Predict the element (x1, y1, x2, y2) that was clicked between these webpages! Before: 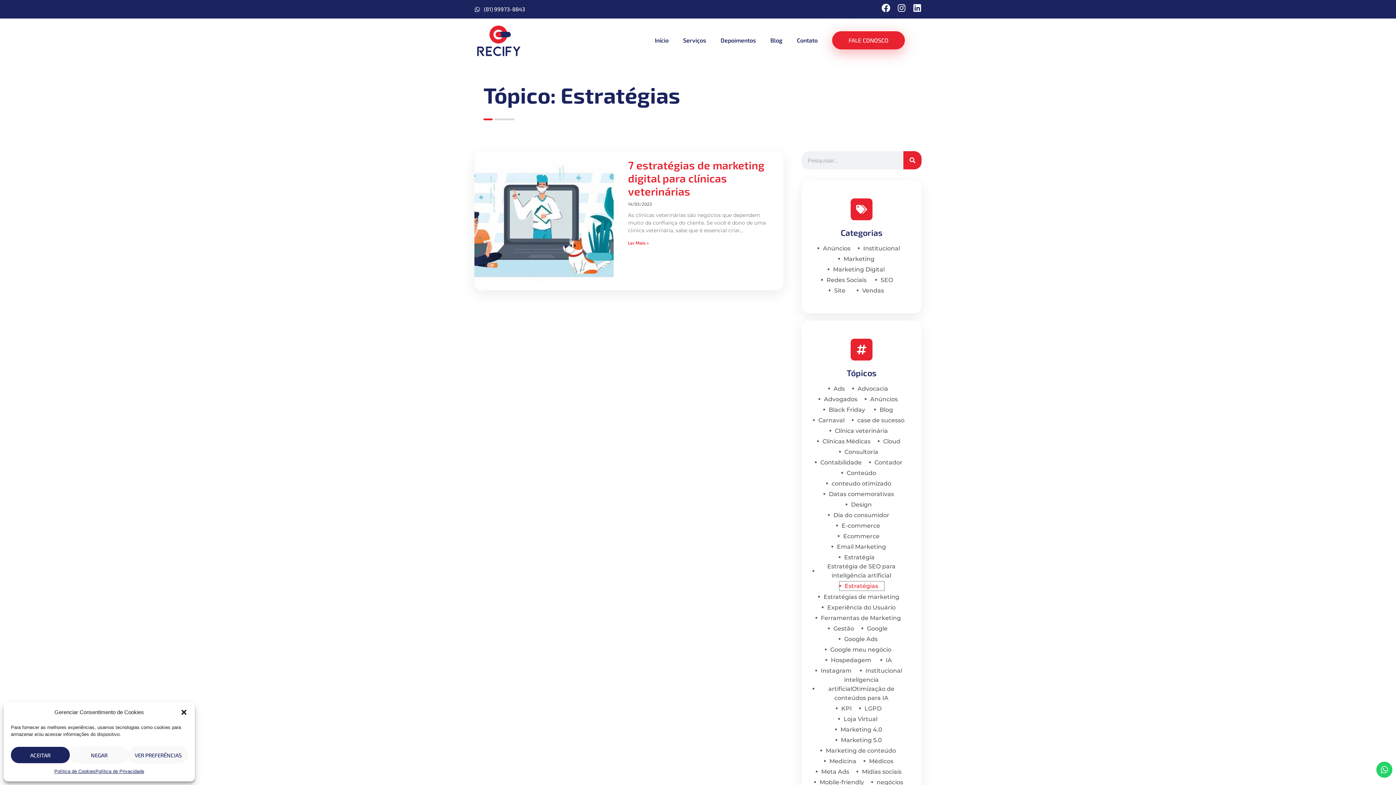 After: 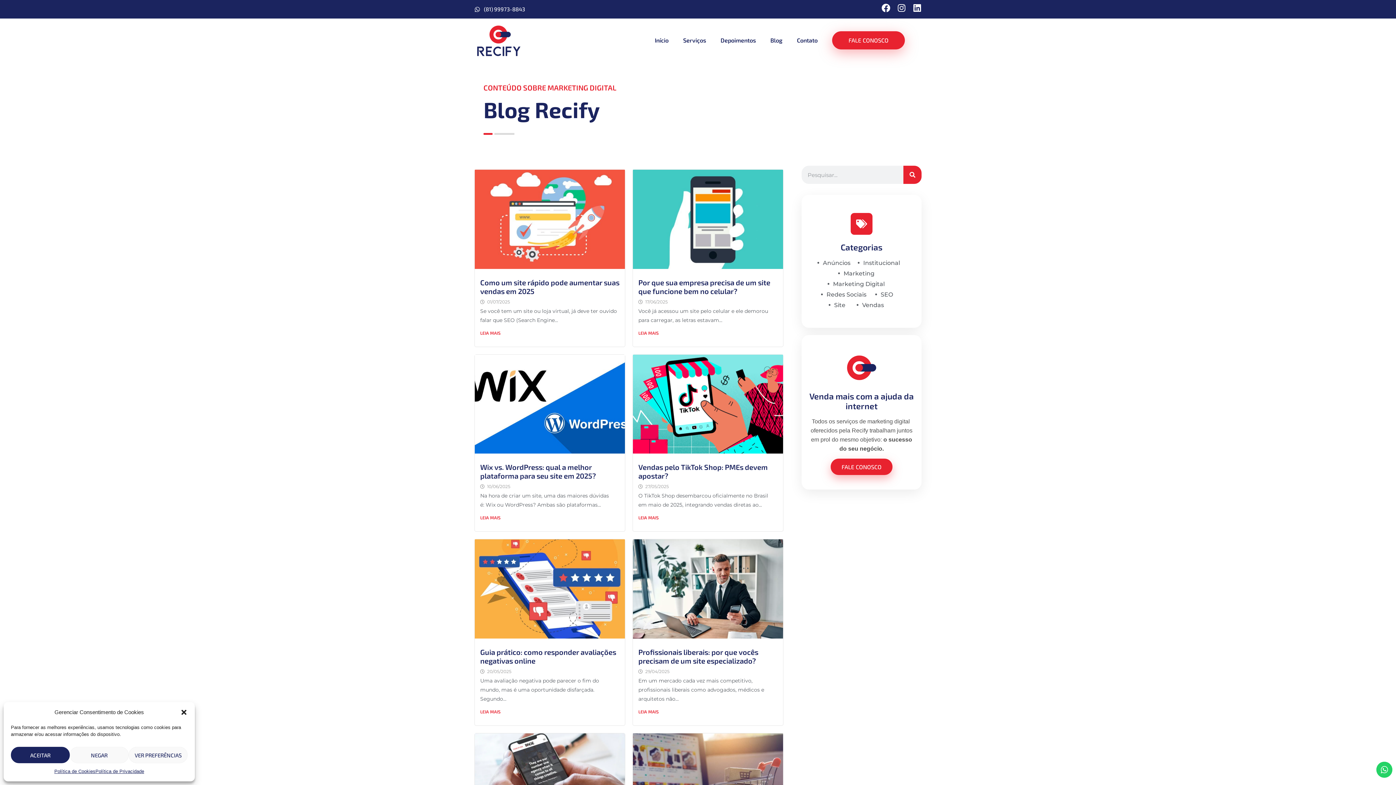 Action: label: Blog bbox: (763, 32, 789, 48)